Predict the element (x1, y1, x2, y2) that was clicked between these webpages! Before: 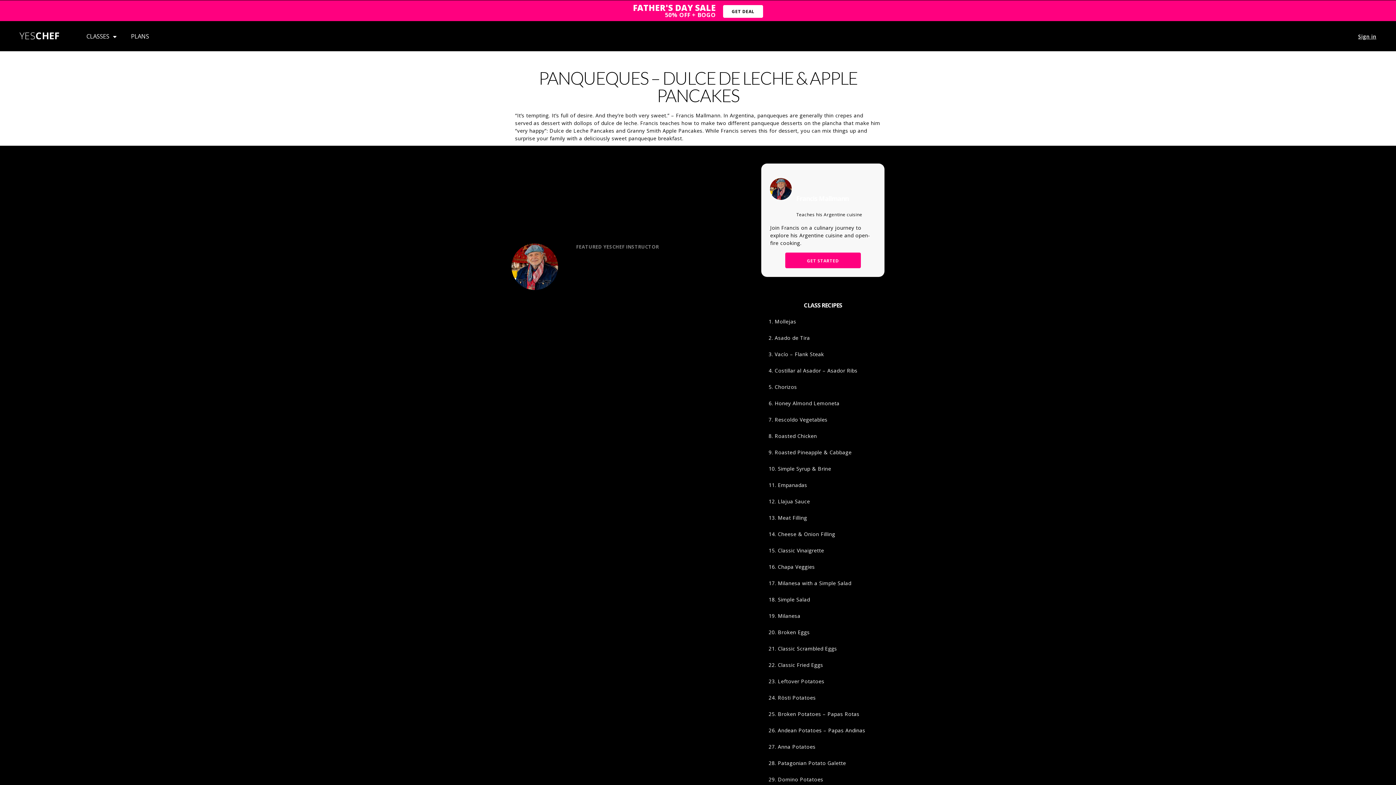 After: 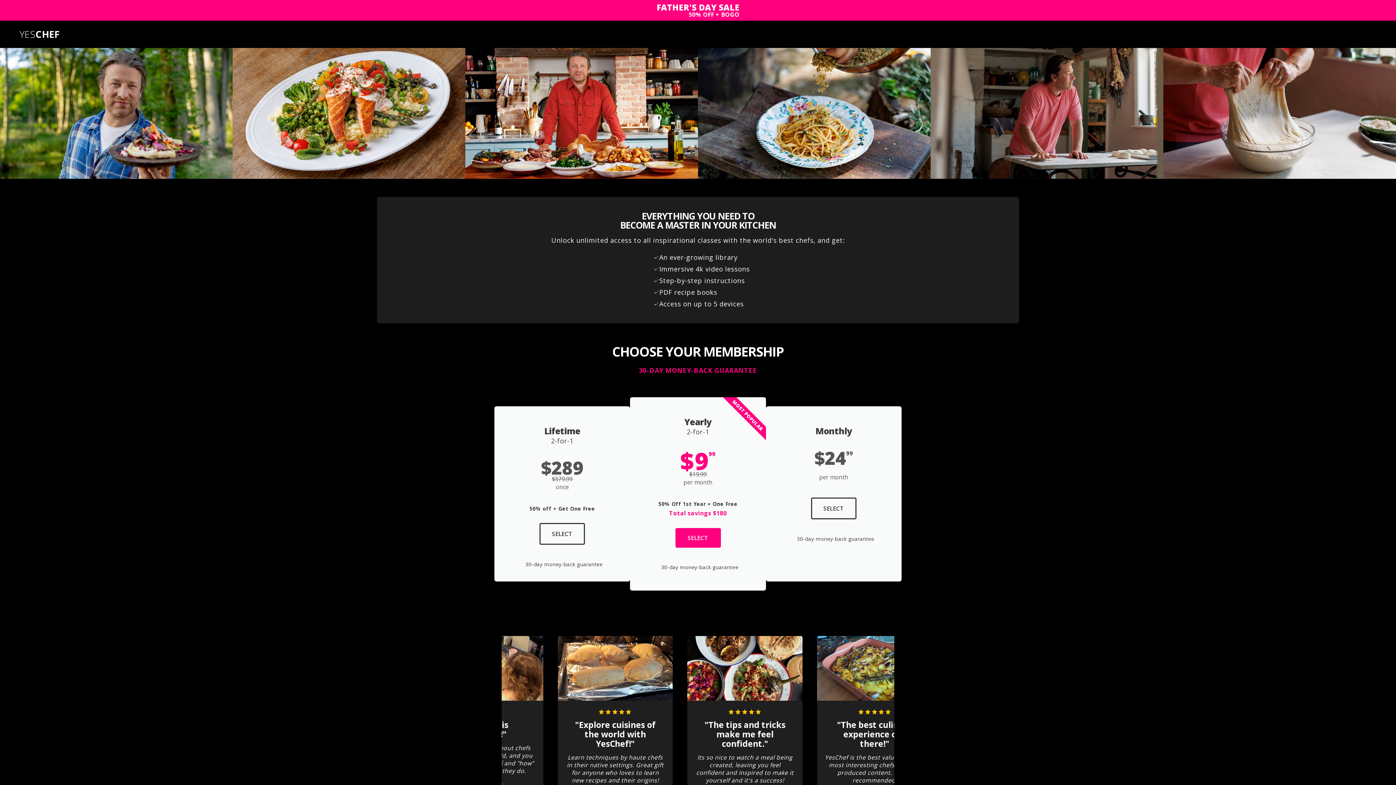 Action: bbox: (123, 28, 156, 44) label: PLANS